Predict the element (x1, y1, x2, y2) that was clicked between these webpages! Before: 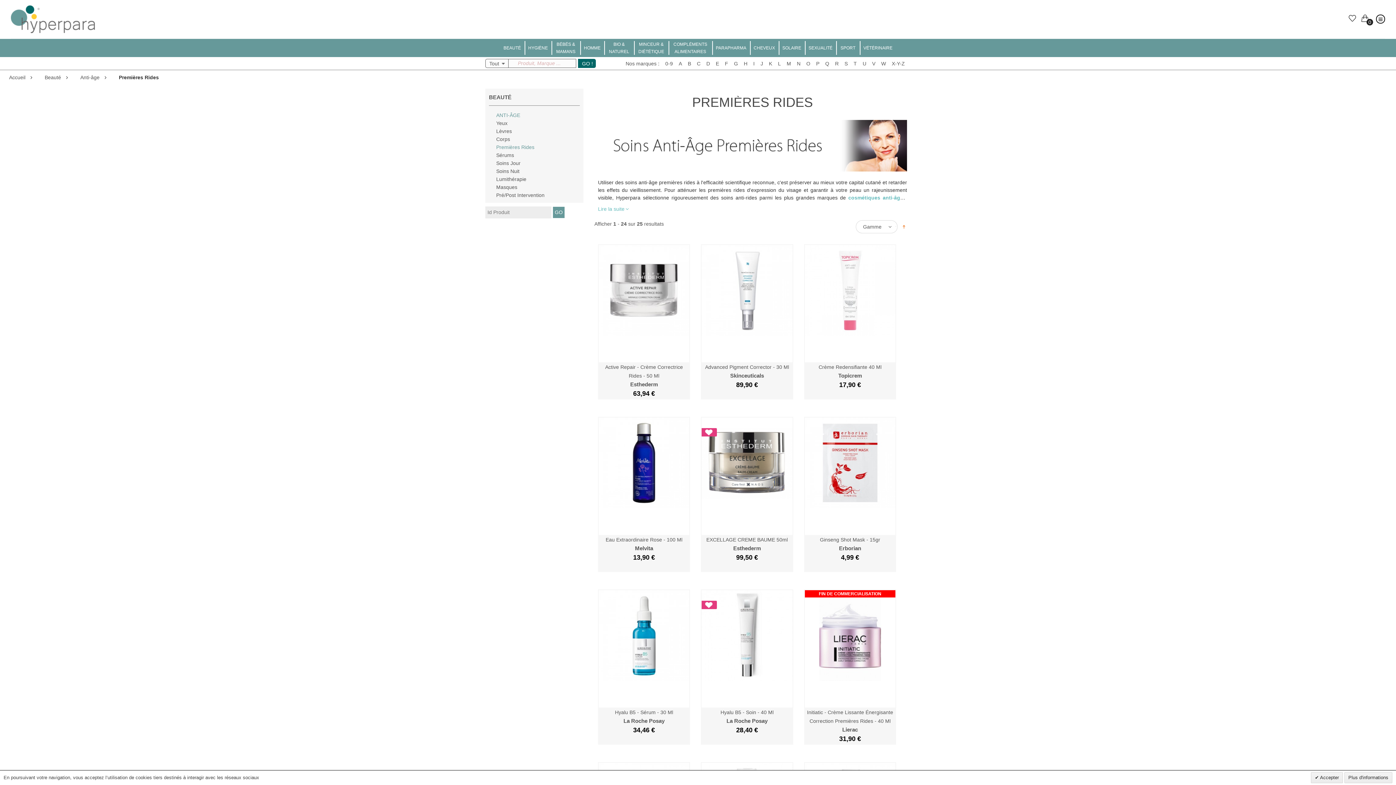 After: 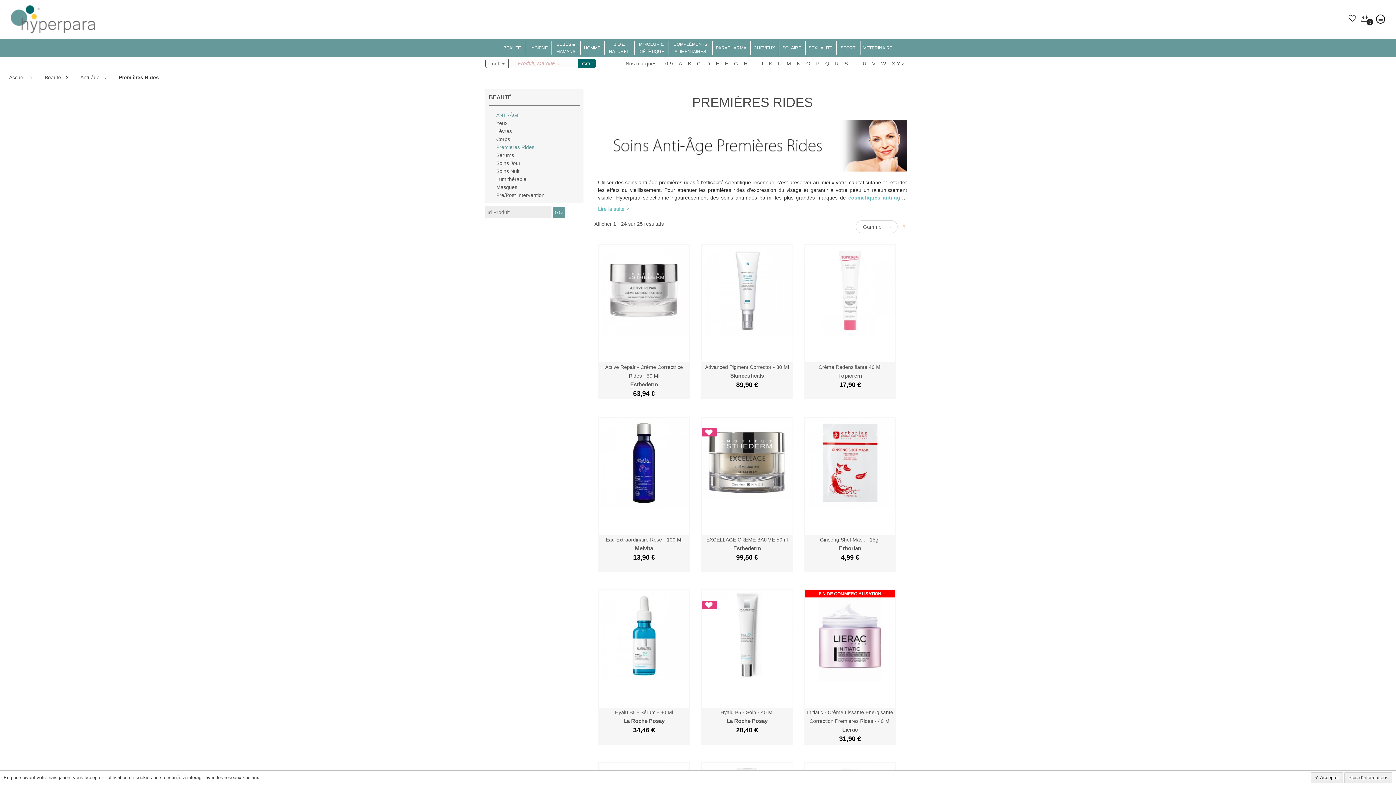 Action: label: GO ! bbox: (578, 58, 596, 68)